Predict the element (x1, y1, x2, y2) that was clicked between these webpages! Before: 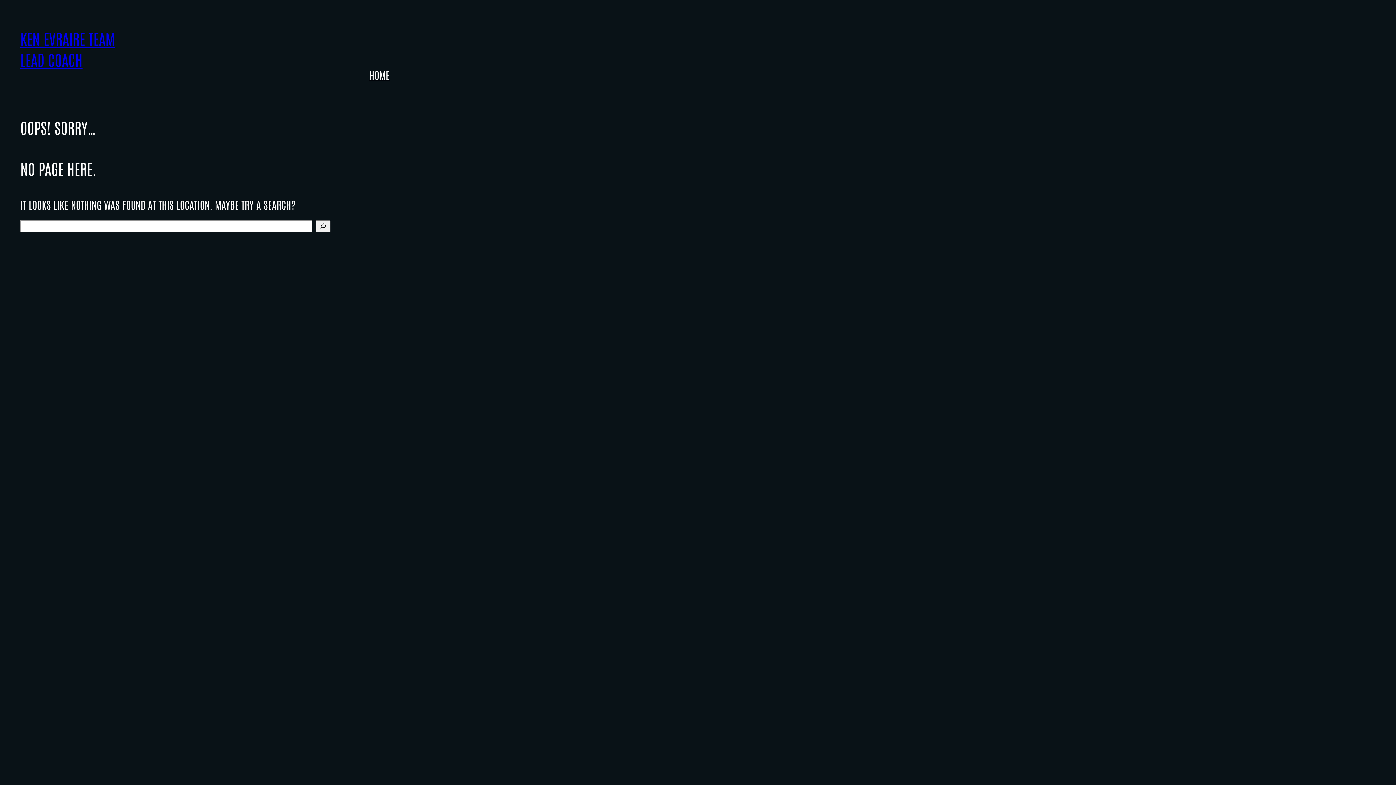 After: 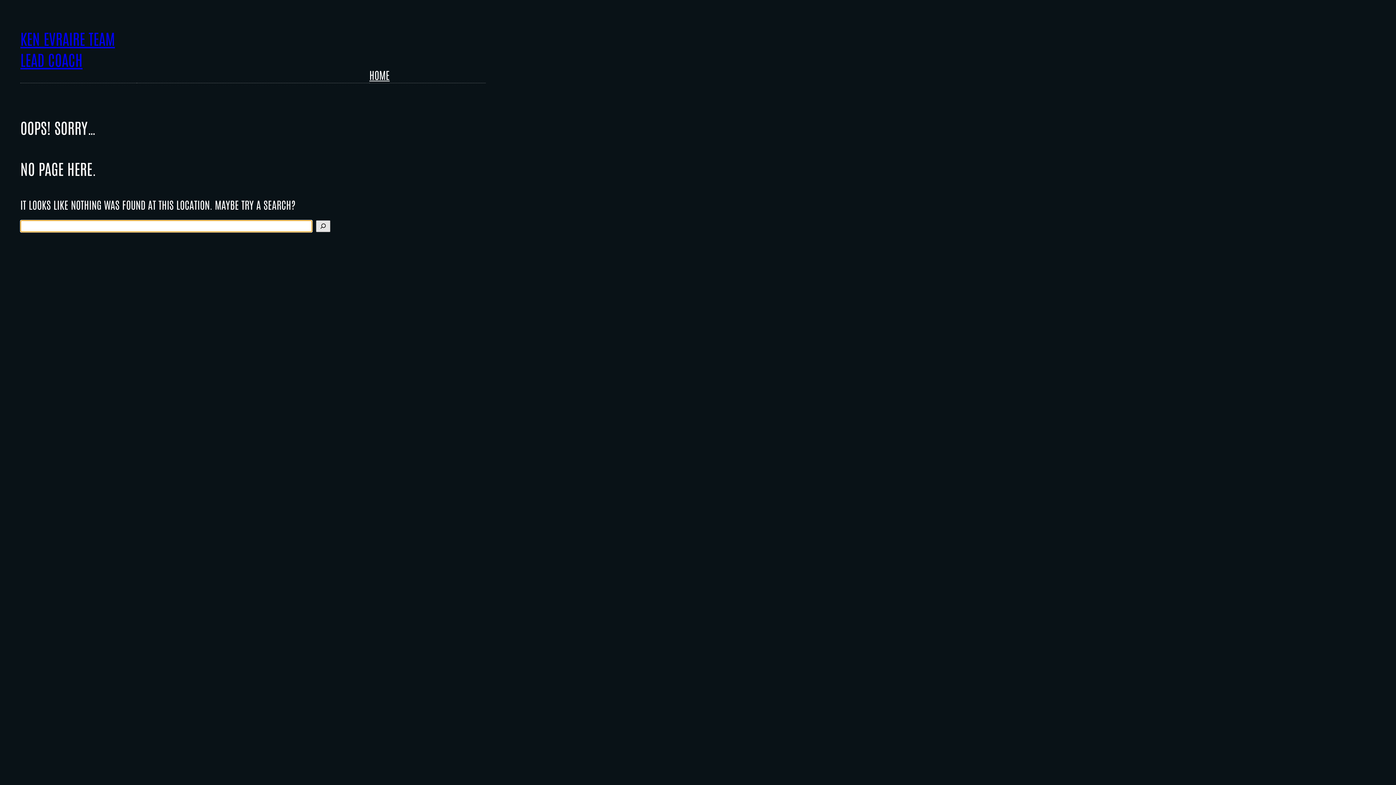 Action: bbox: (316, 220, 330, 232) label: Search